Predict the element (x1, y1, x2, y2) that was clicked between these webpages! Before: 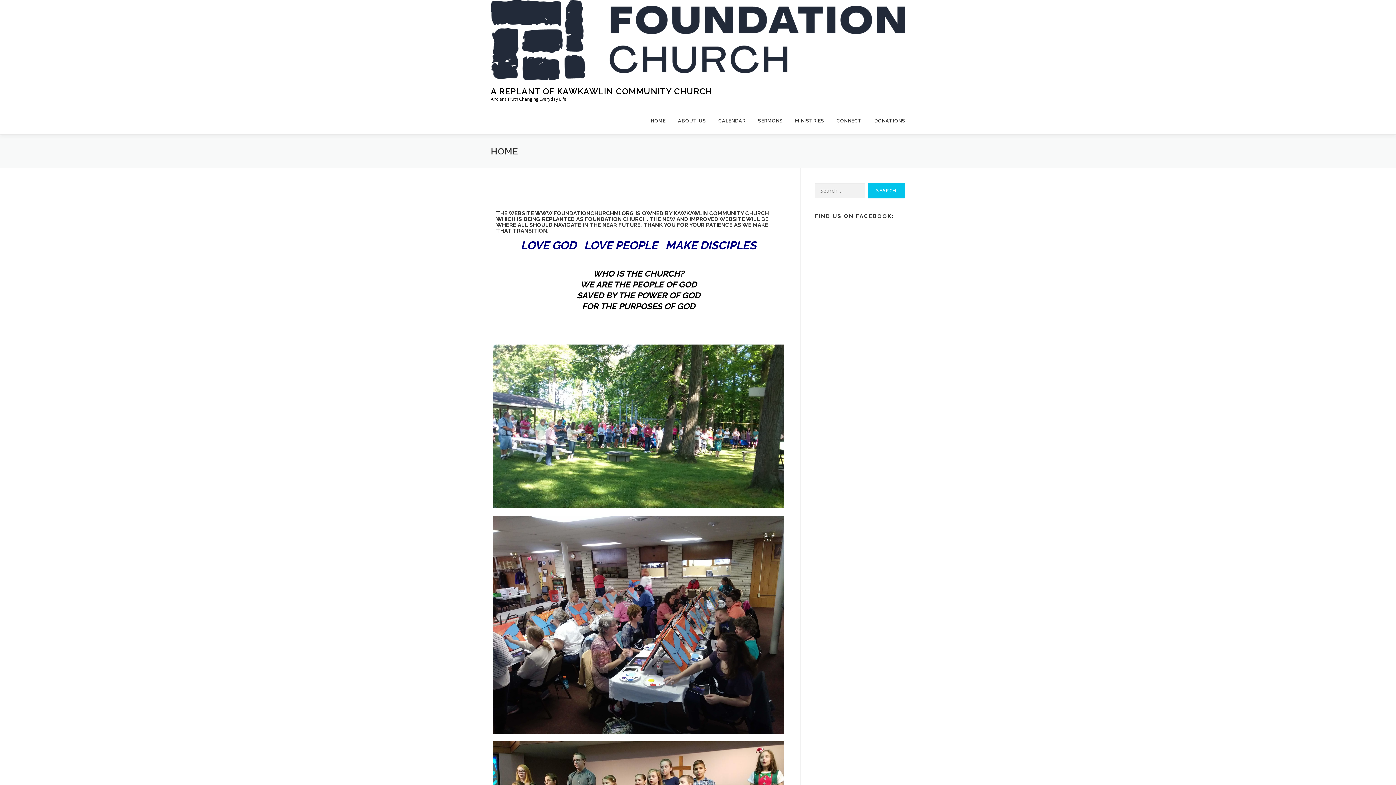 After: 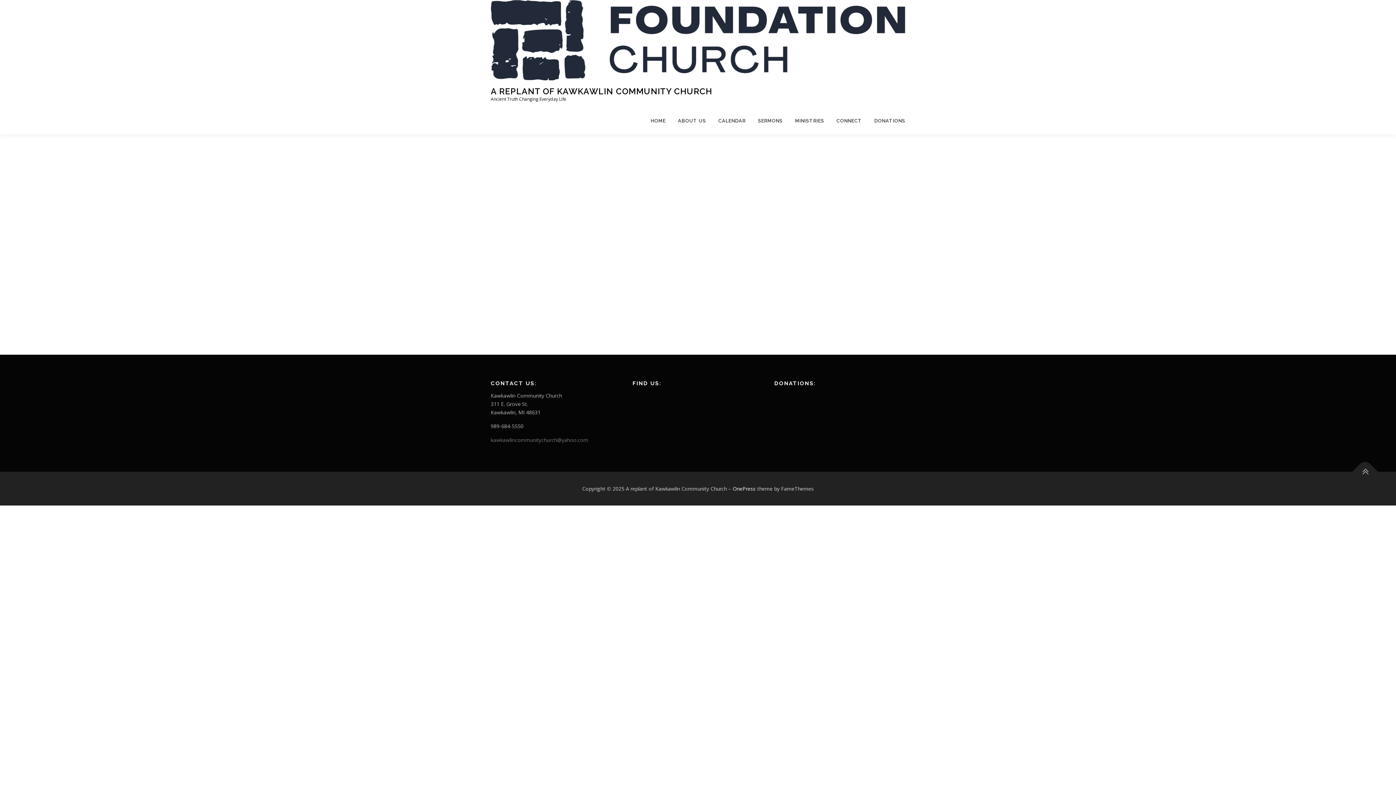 Action: label: CALENDAR bbox: (712, 107, 752, 134)